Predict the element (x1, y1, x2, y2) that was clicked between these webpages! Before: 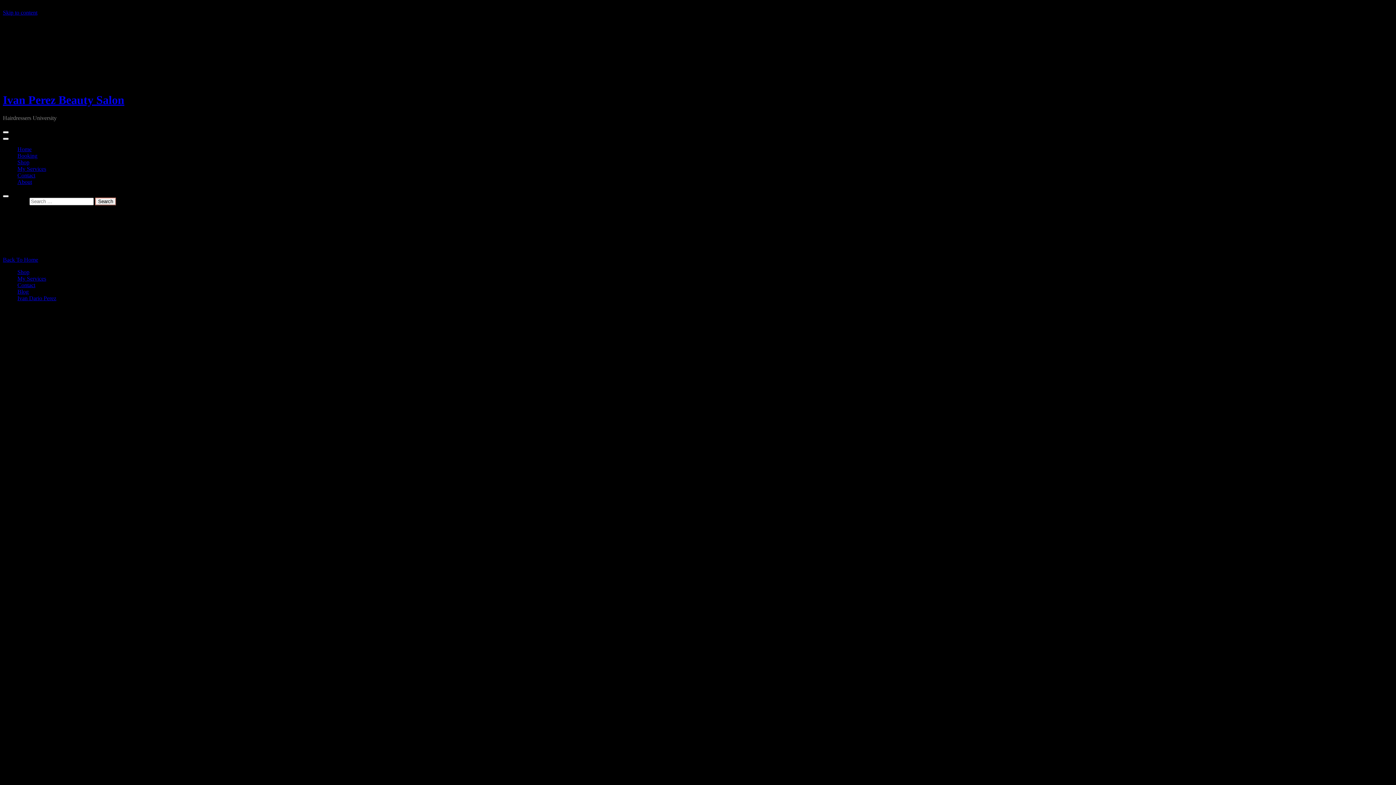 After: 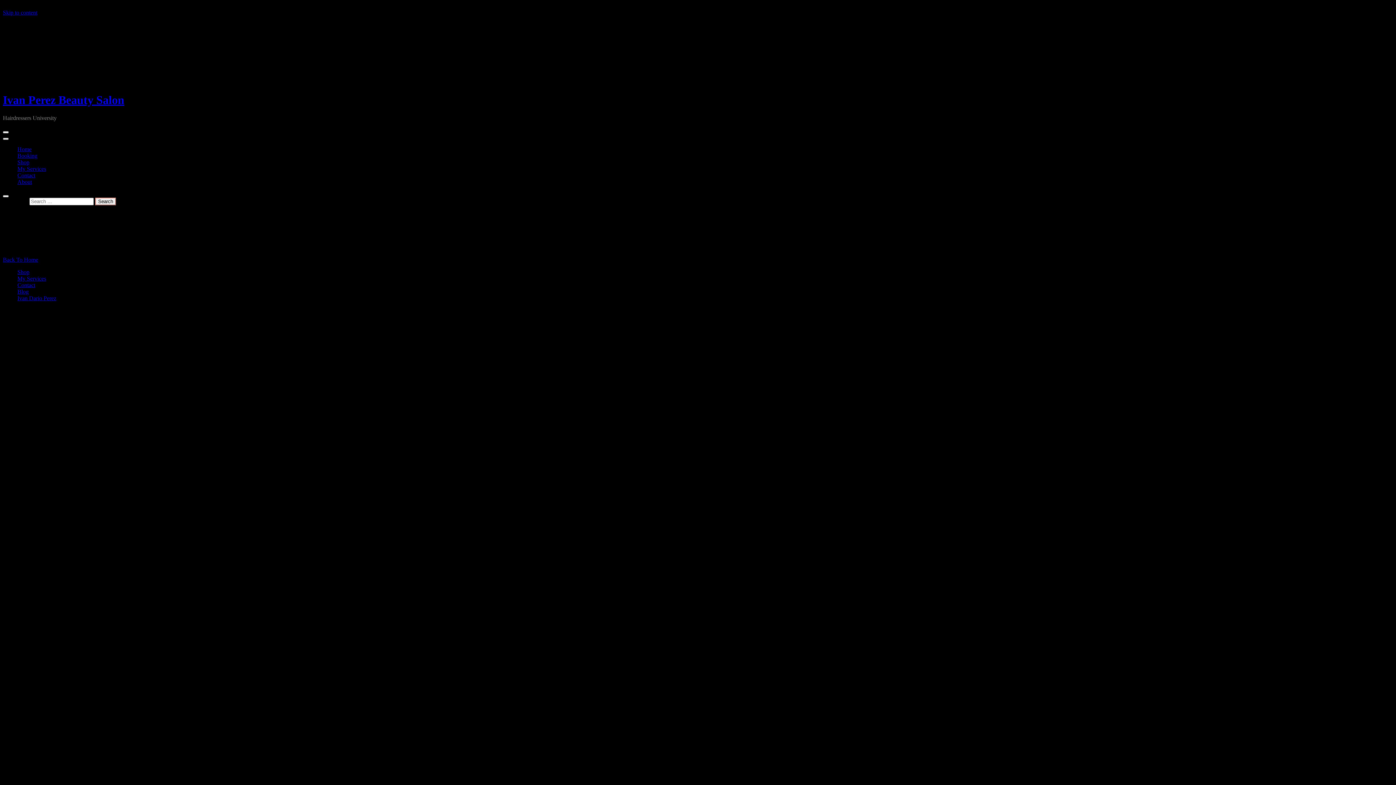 Action: label: Header Close Menu bbox: (2, 137, 8, 139)